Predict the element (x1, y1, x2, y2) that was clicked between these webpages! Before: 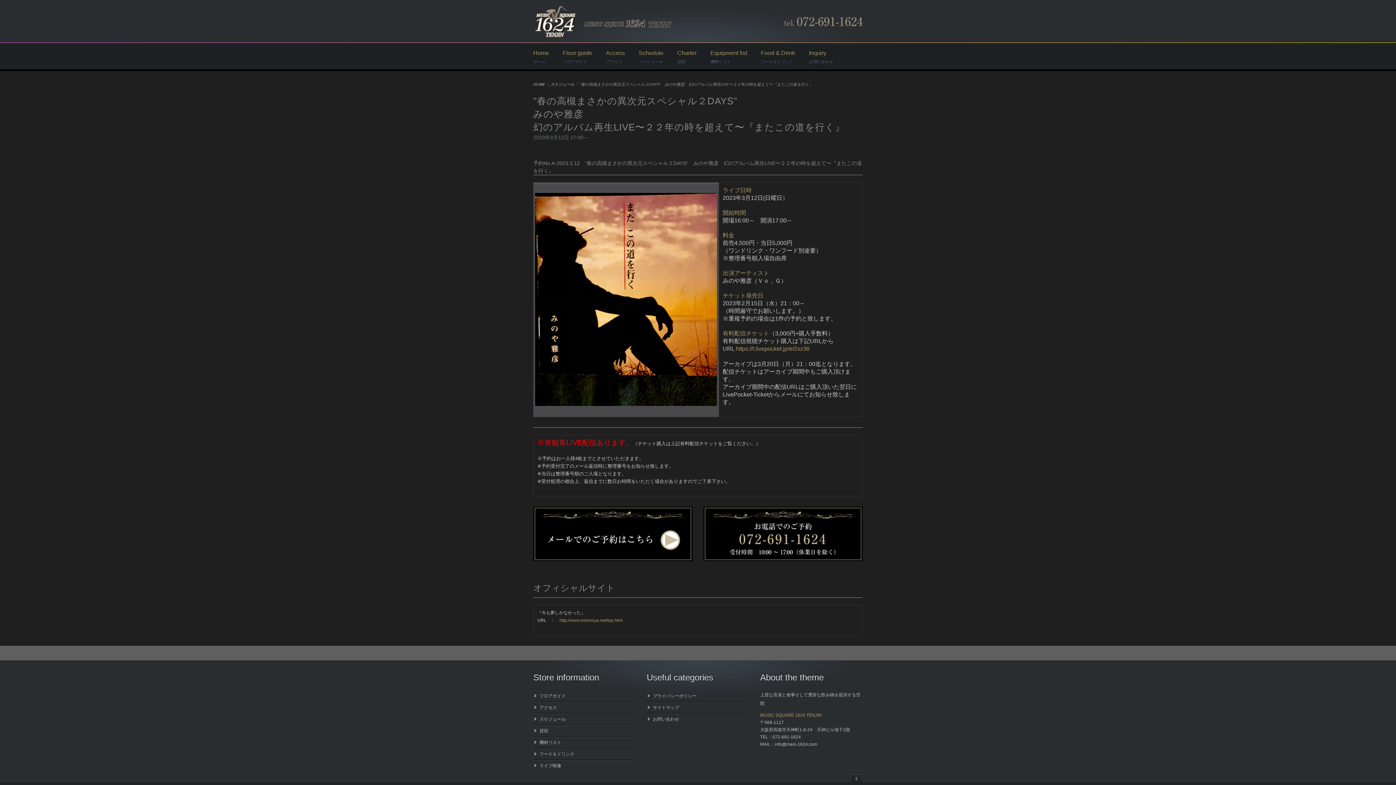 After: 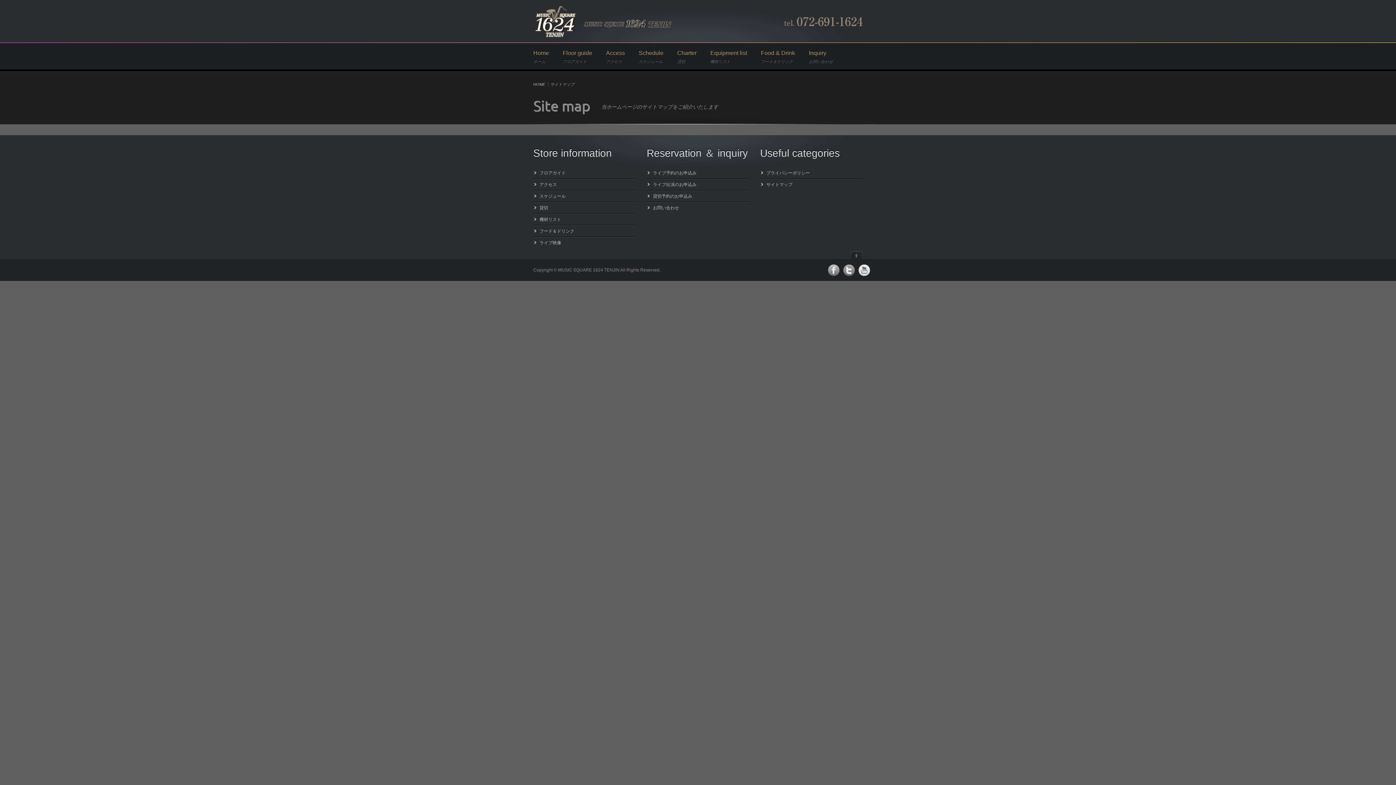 Action: label: サイトマップ bbox: (653, 705, 679, 710)